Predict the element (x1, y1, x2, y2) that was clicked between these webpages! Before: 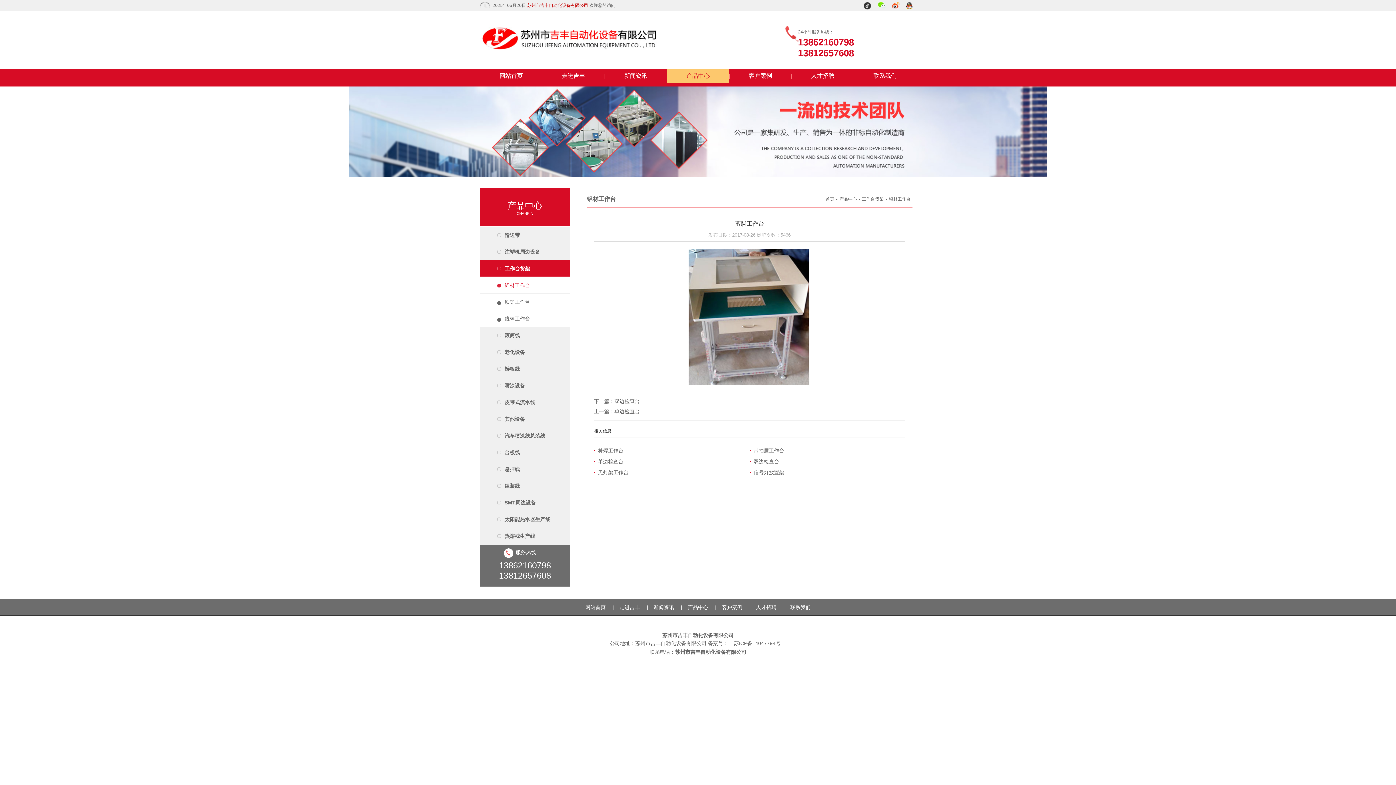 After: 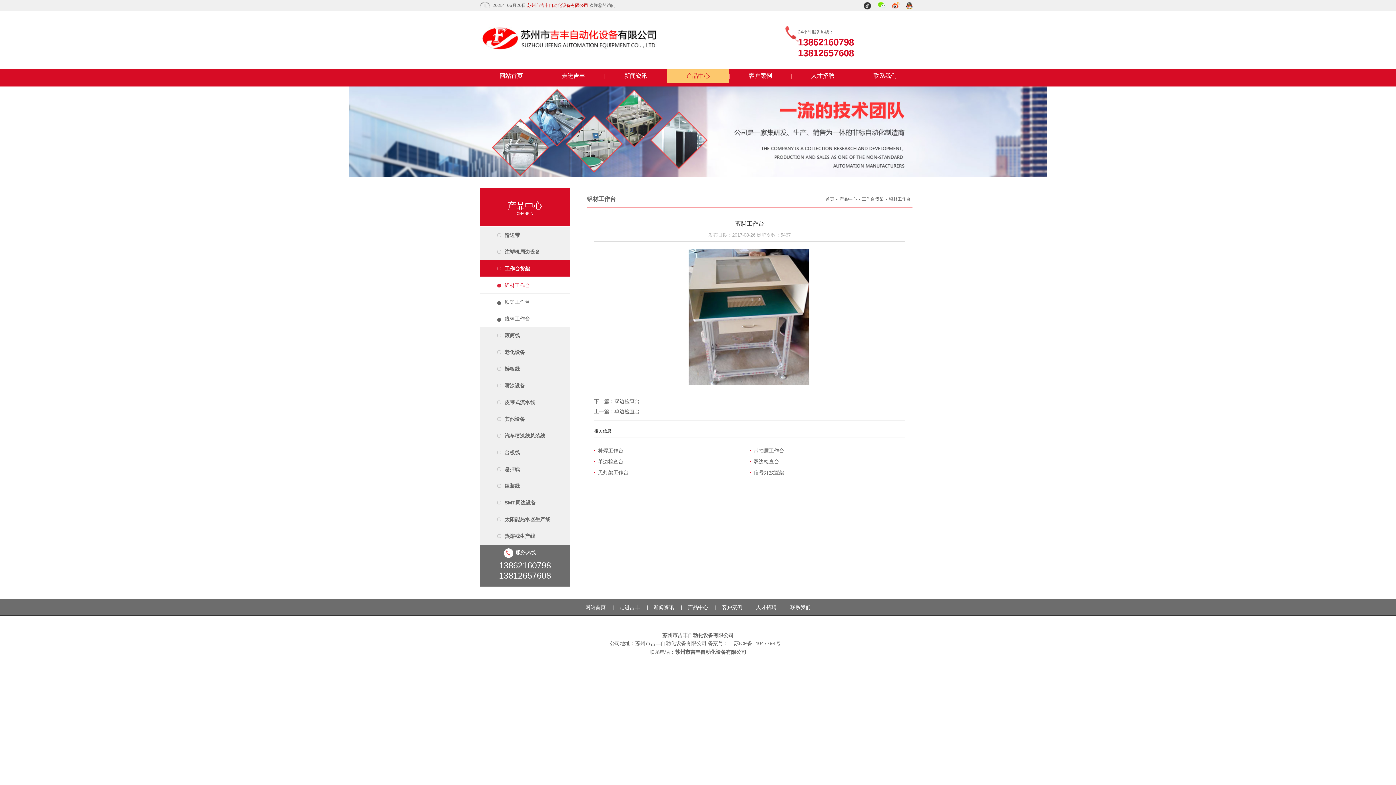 Action: bbox: (877, 2, 886, 10) label: 微信